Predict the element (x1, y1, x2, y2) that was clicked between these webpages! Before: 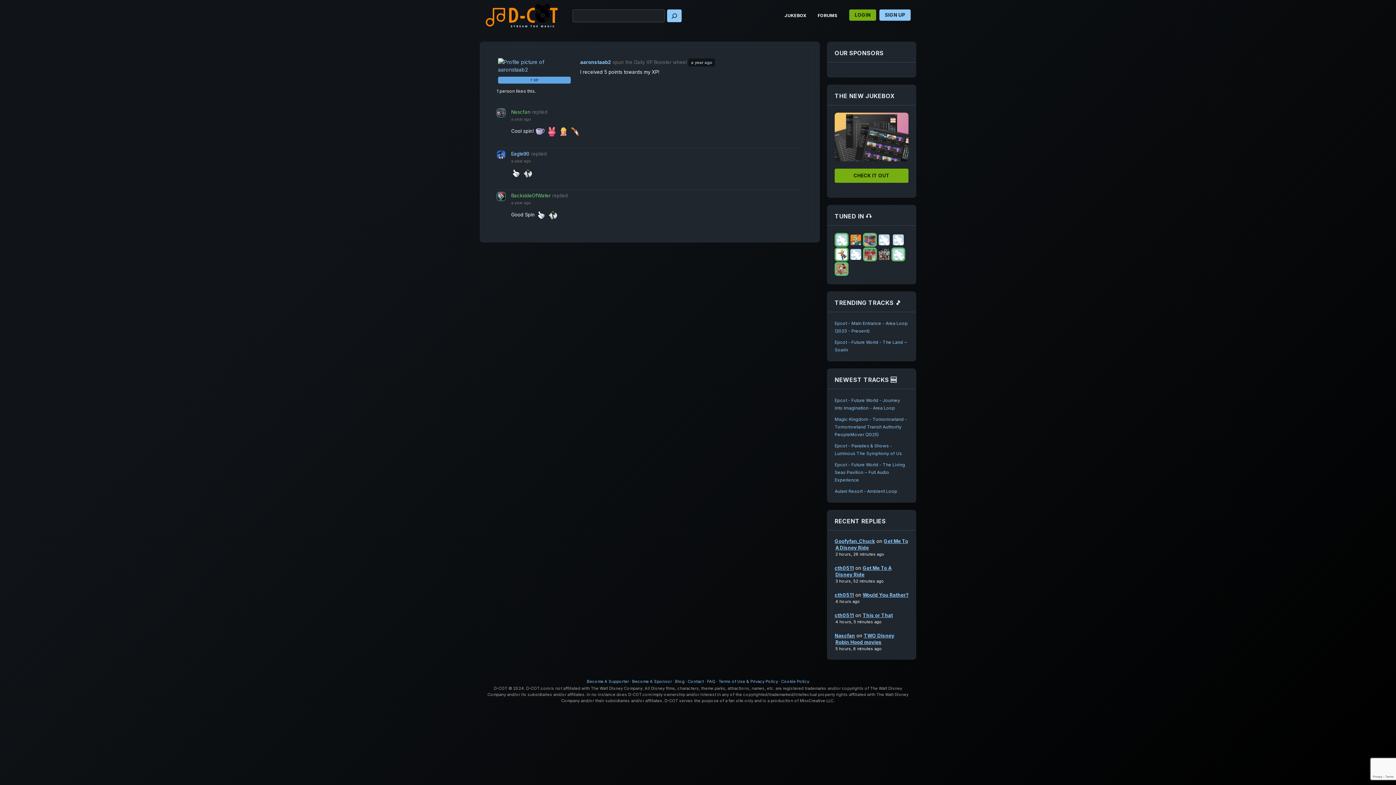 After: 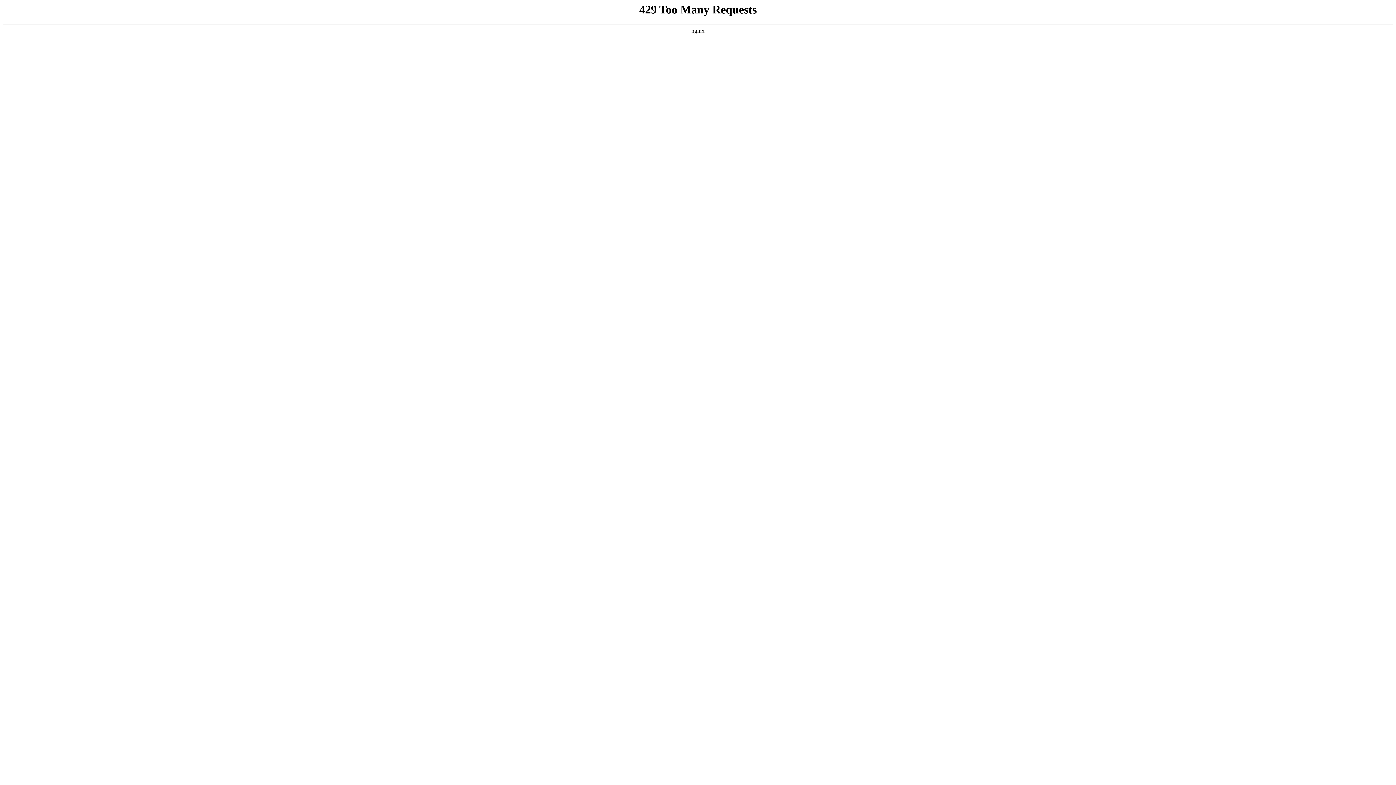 Action: label: a year ago bbox: (496, 157, 803, 164)